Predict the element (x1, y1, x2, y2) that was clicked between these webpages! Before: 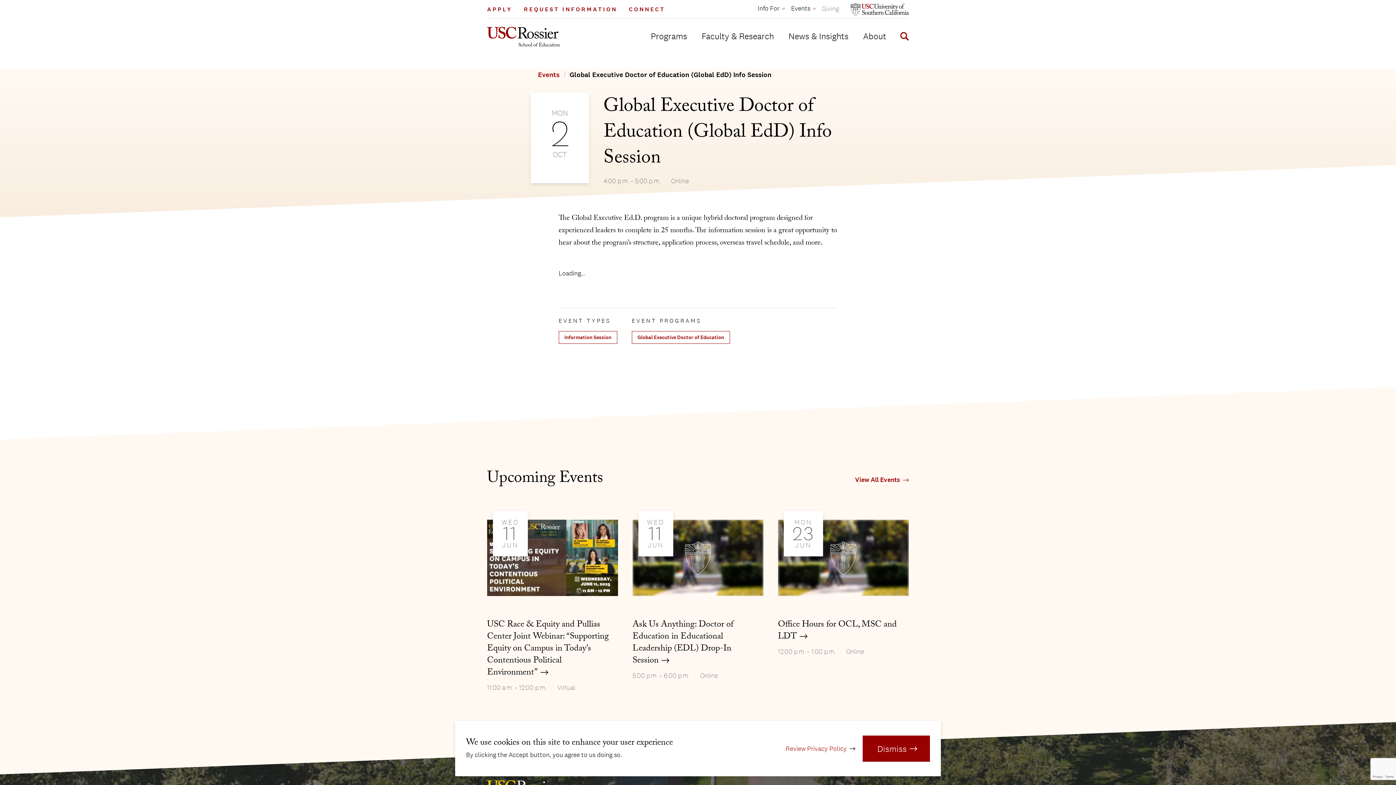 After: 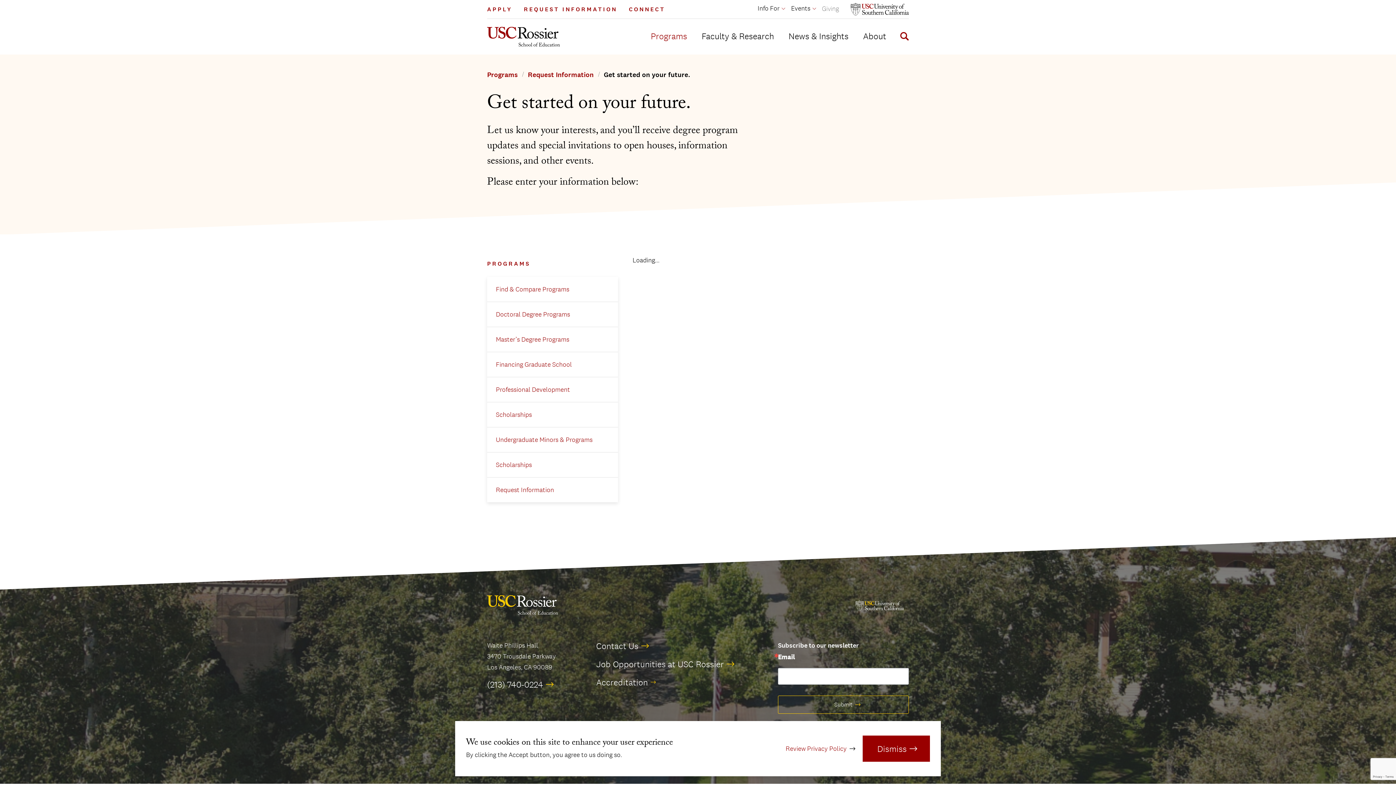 Action: label: REQUEST INFORMATION bbox: (518, 0, 623, 18)